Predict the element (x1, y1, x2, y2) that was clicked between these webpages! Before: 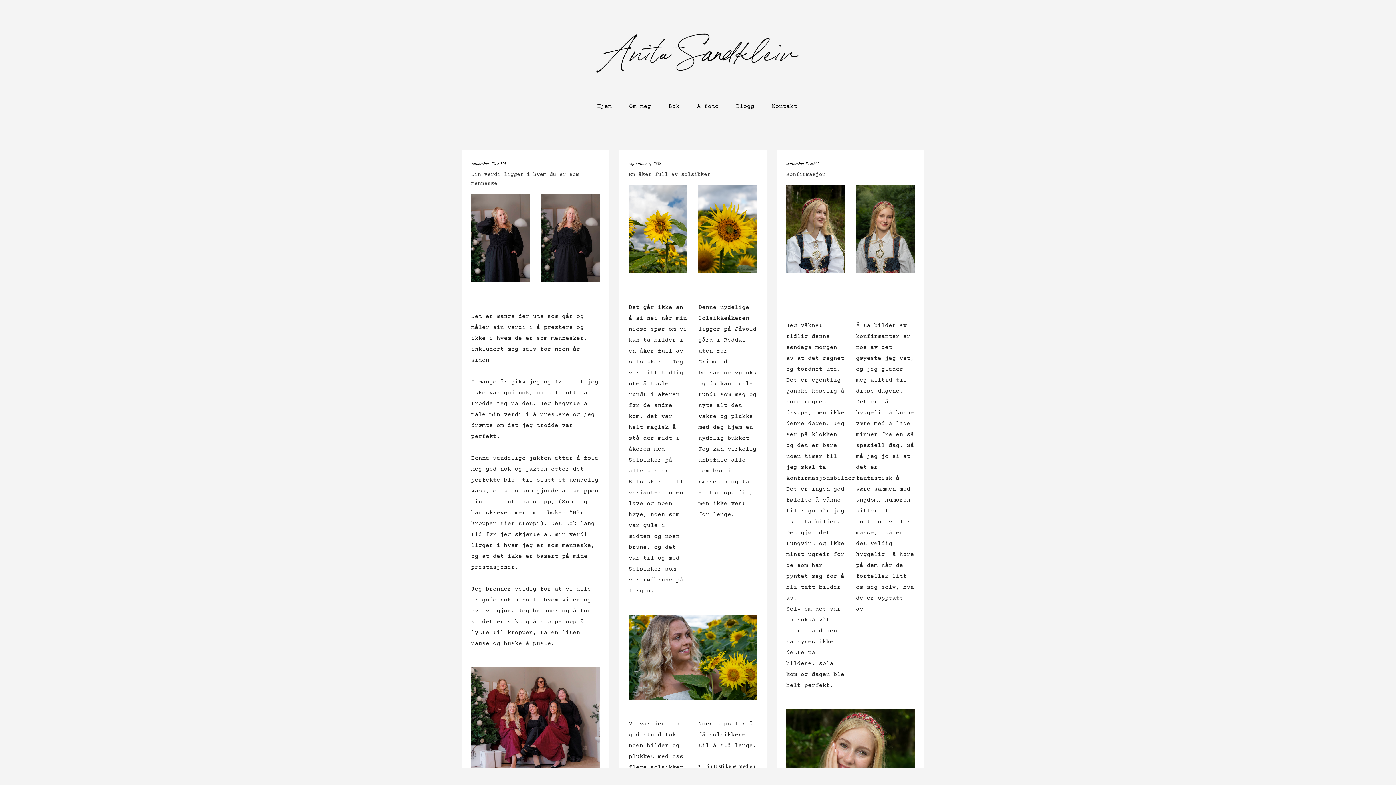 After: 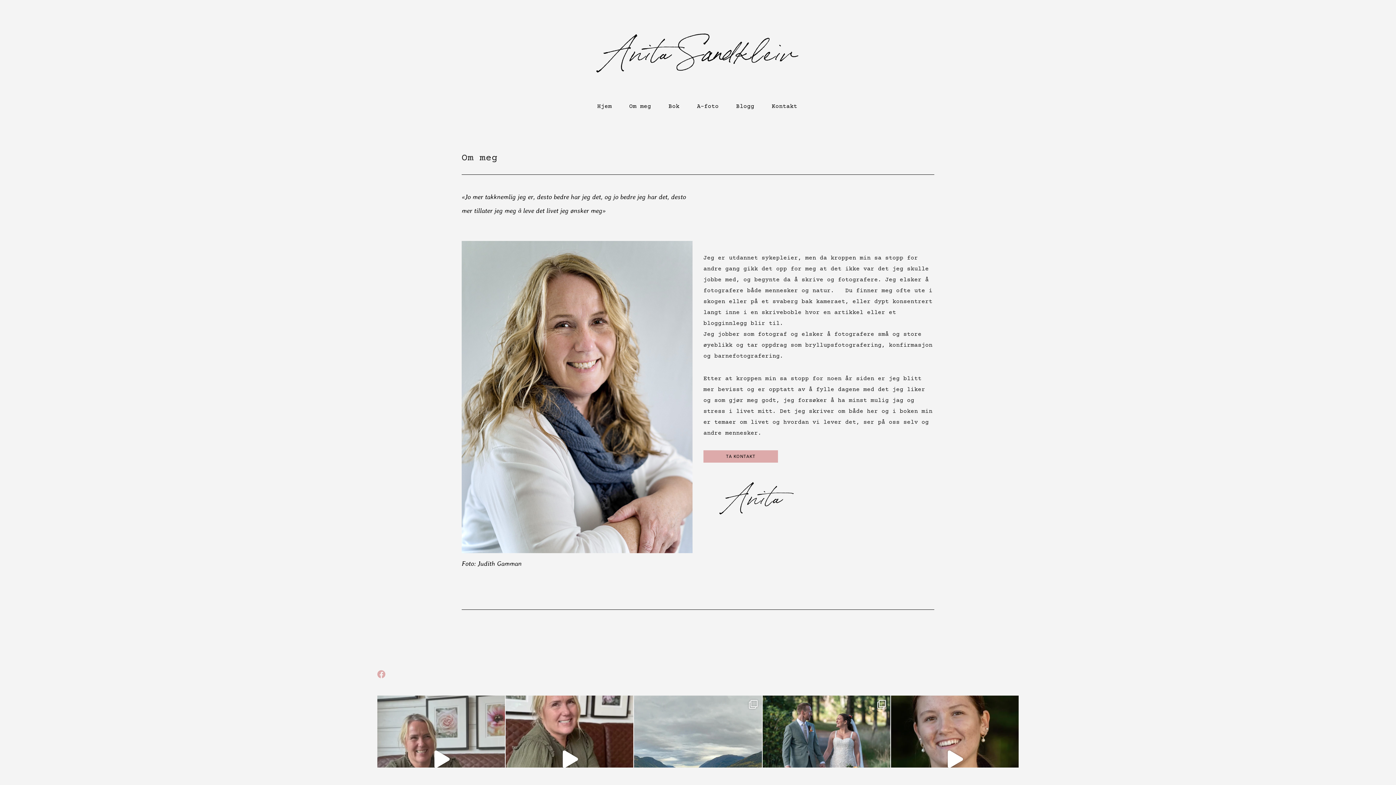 Action: bbox: (620, 98, 660, 114) label: Om meg